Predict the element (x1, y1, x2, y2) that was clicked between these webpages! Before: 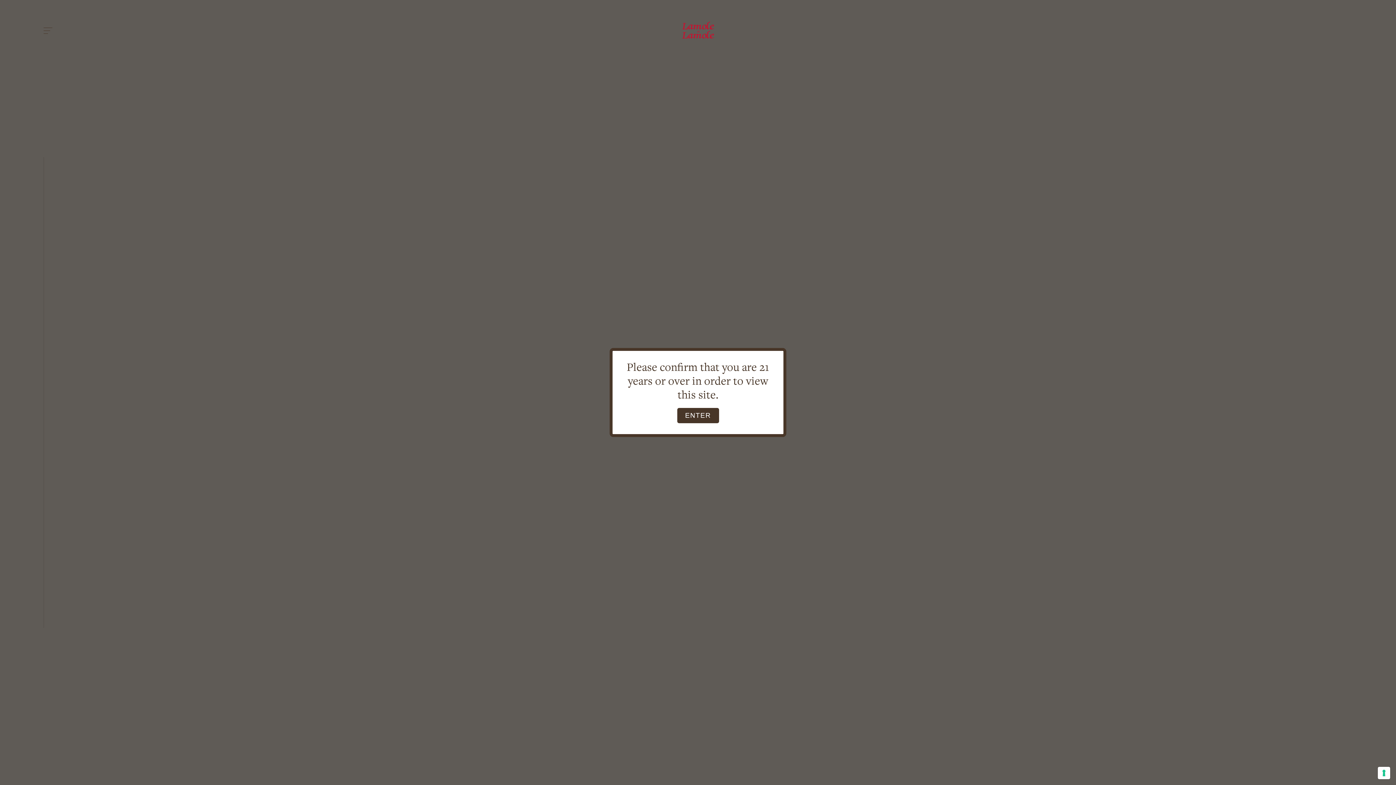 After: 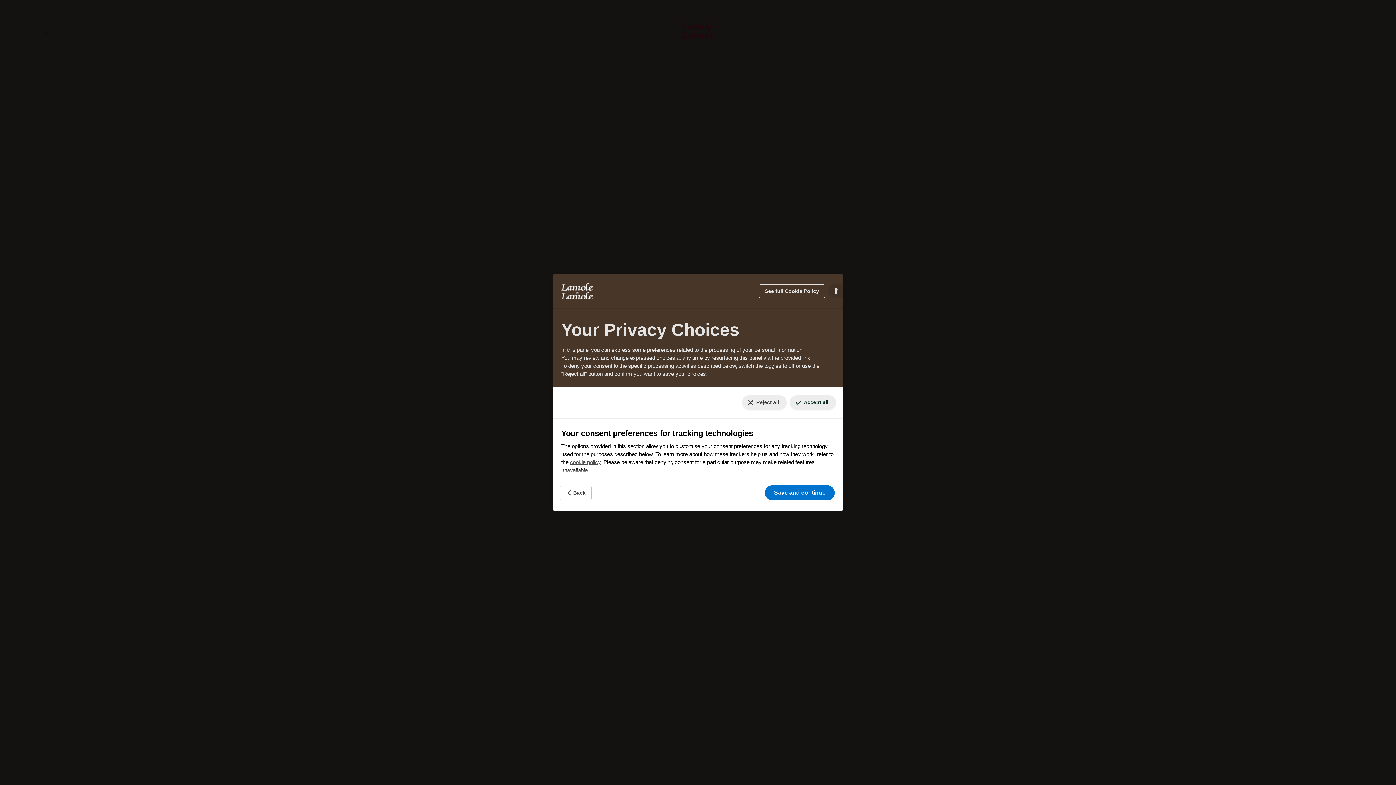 Action: bbox: (1378, 767, 1390, 779) label: Your consent preferences for tracking technologies